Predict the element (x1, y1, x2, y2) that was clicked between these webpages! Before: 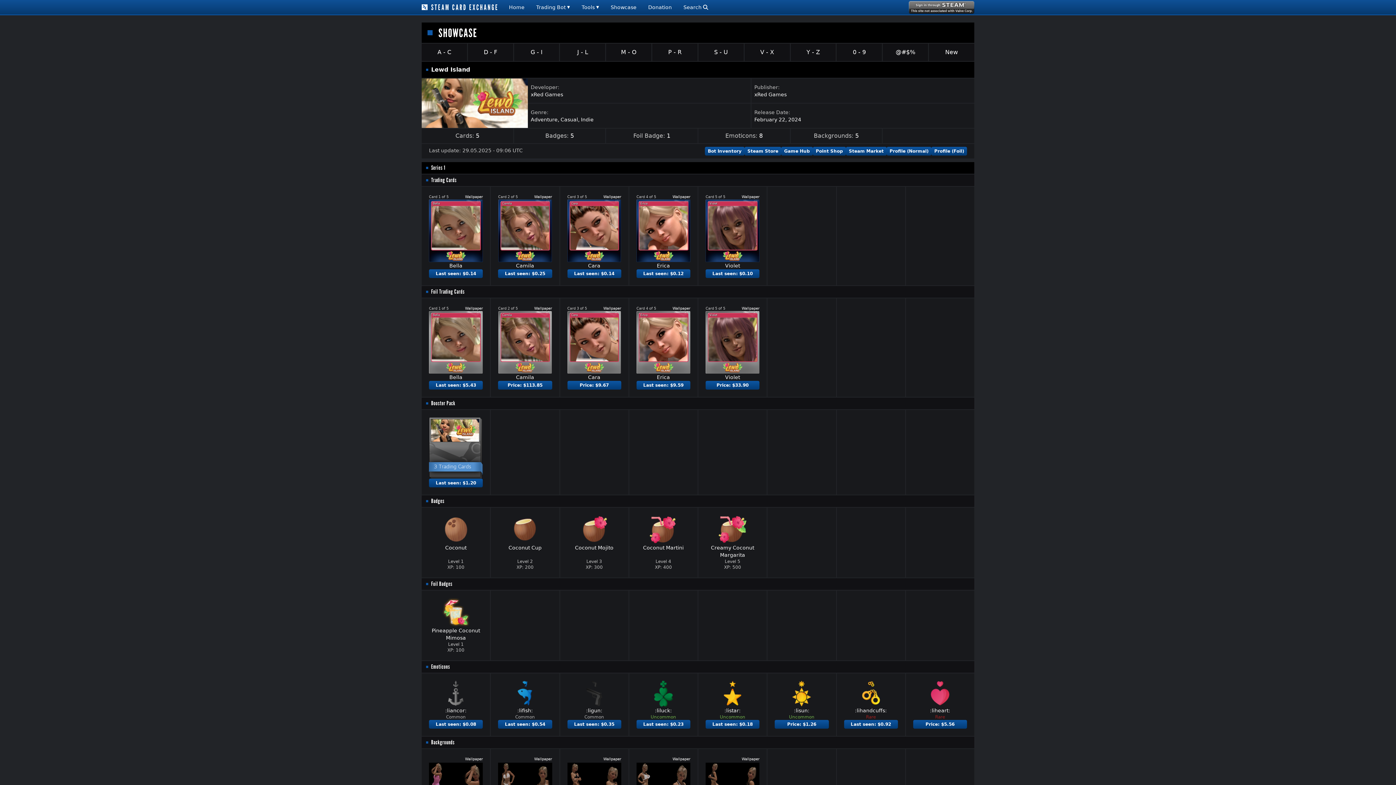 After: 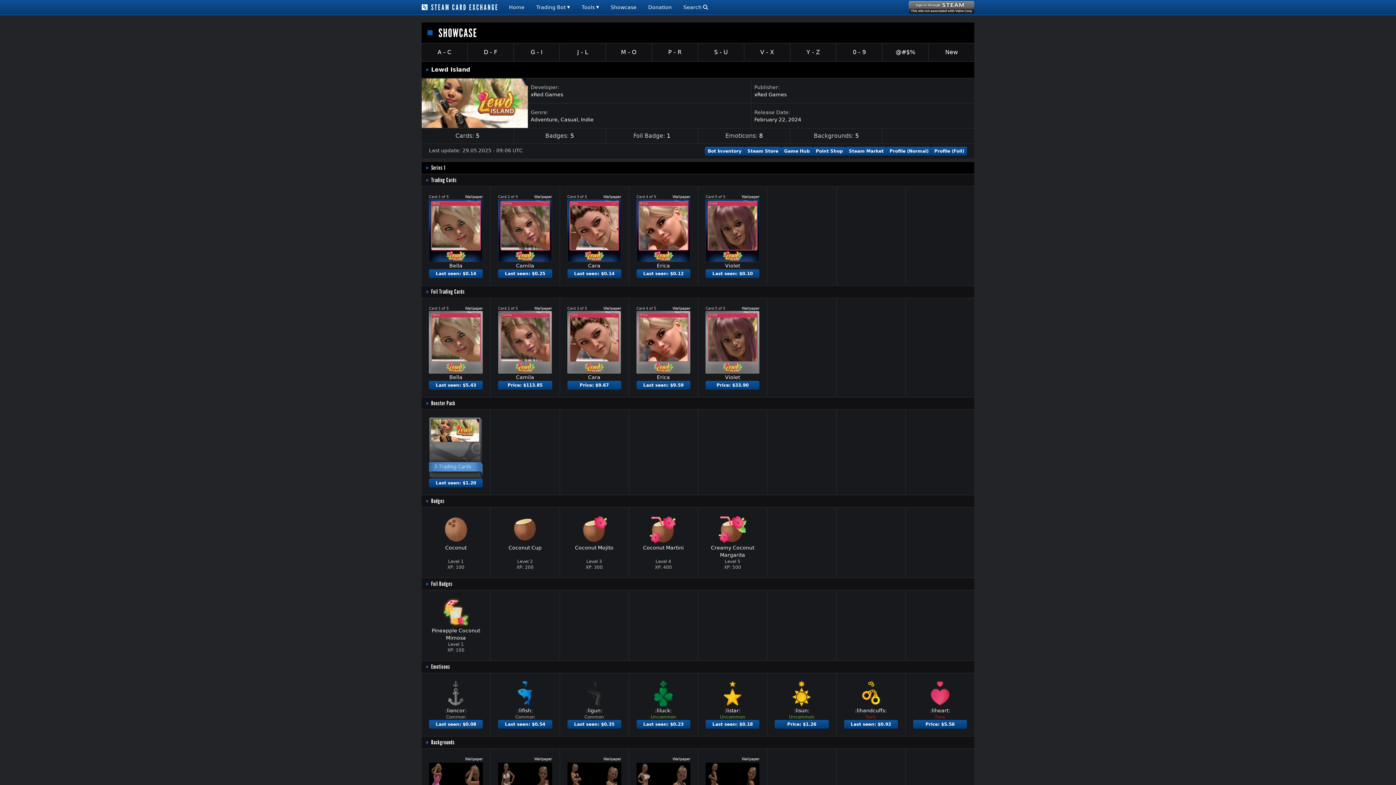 Action: label: Last seen: $0.08 bbox: (429, 720, 483, 729)